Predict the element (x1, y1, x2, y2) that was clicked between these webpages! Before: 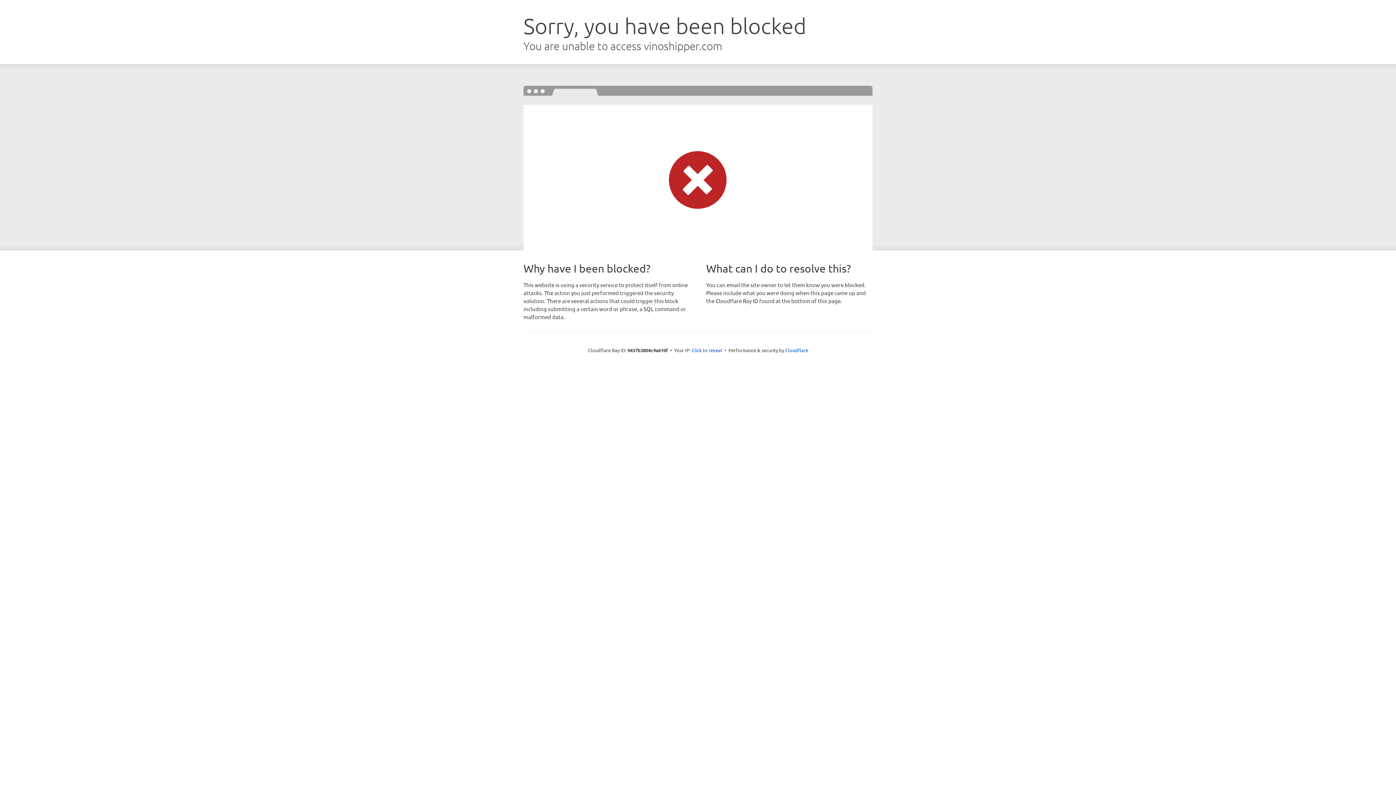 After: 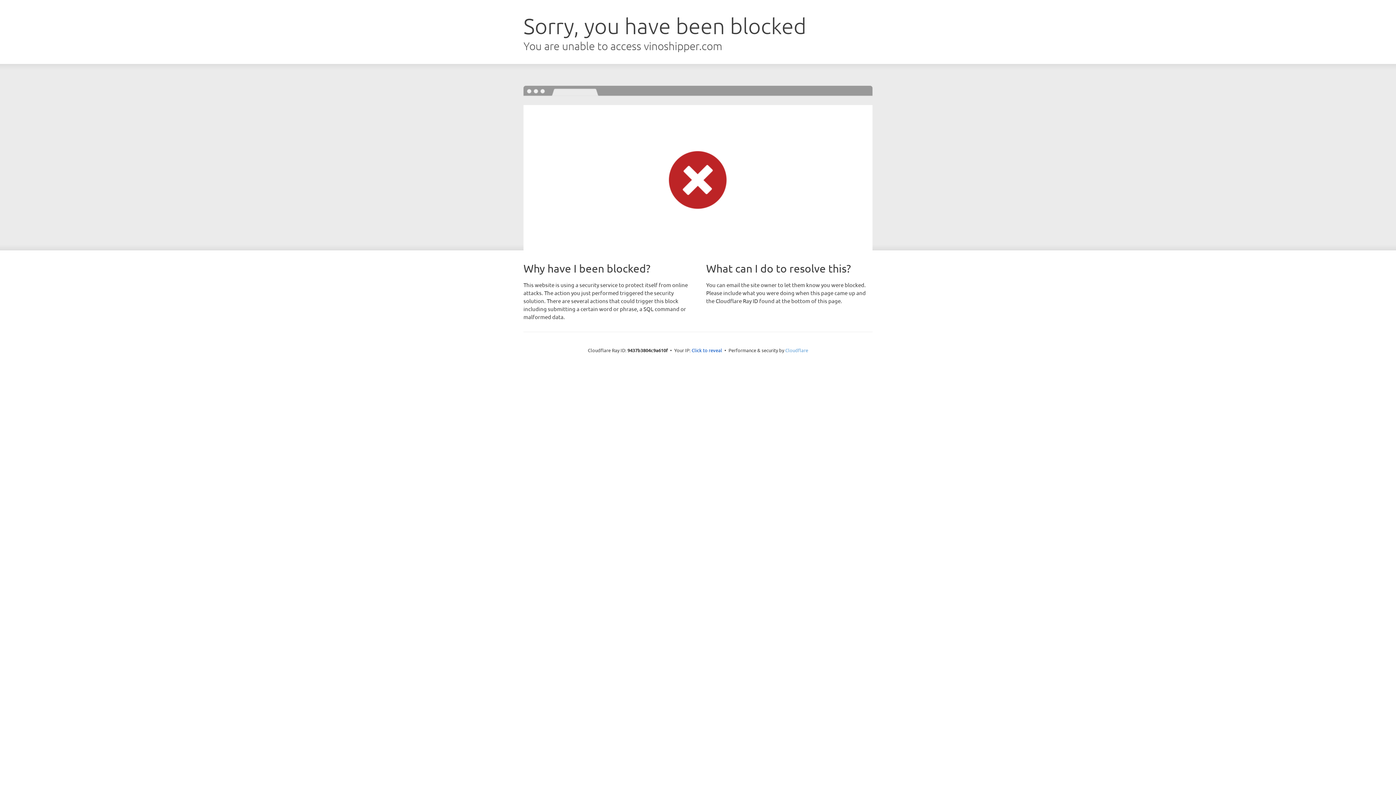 Action: label: Cloudflare bbox: (785, 347, 808, 353)